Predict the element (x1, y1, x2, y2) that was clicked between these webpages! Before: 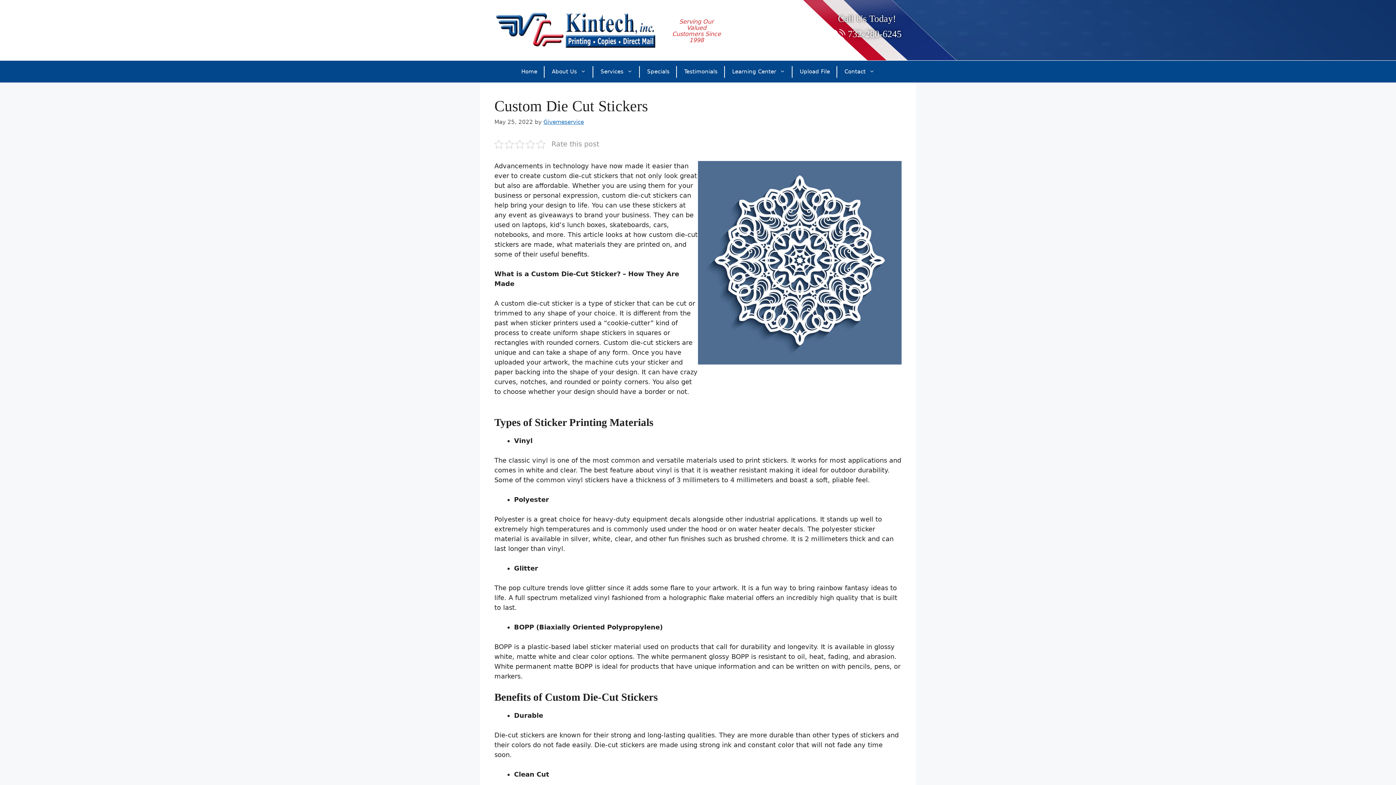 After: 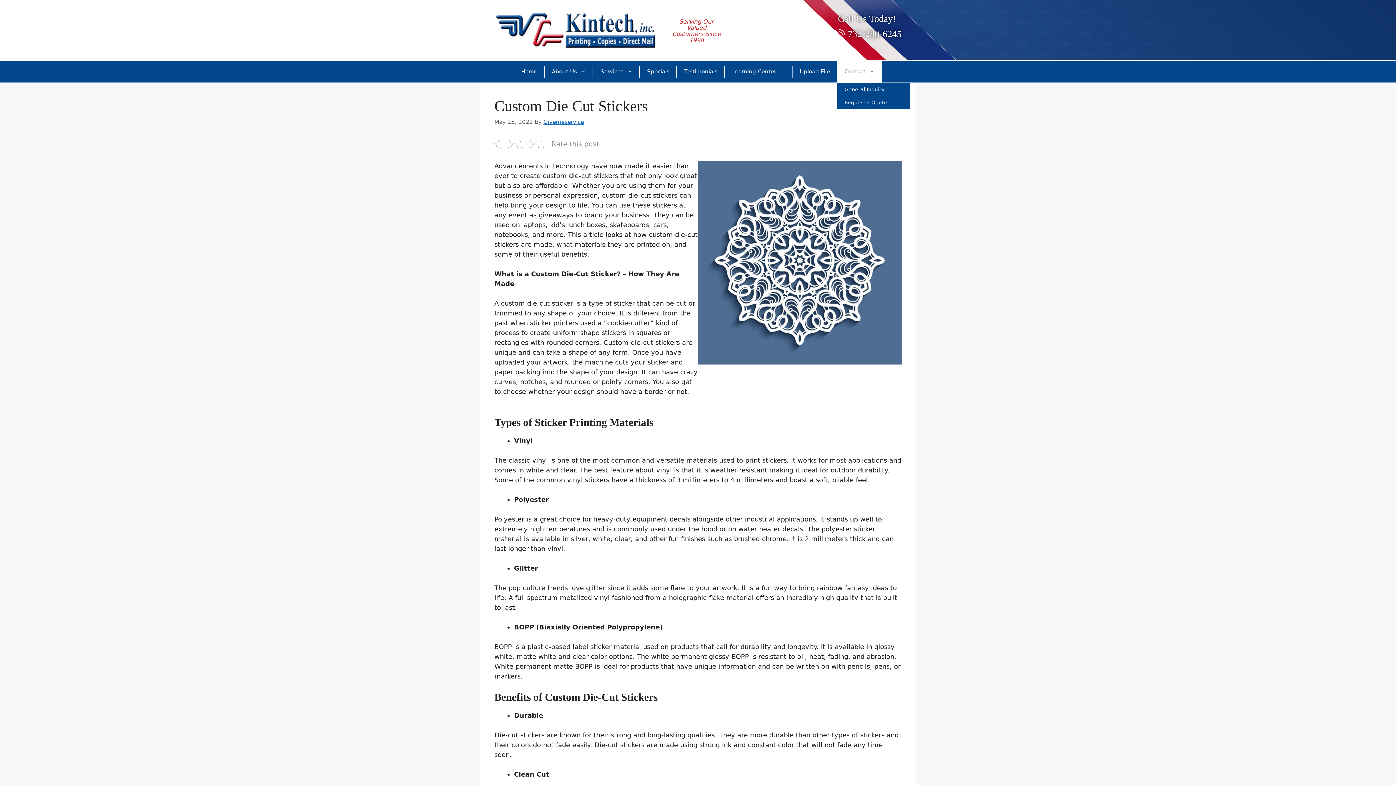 Action: label: Contact bbox: (837, 60, 882, 82)